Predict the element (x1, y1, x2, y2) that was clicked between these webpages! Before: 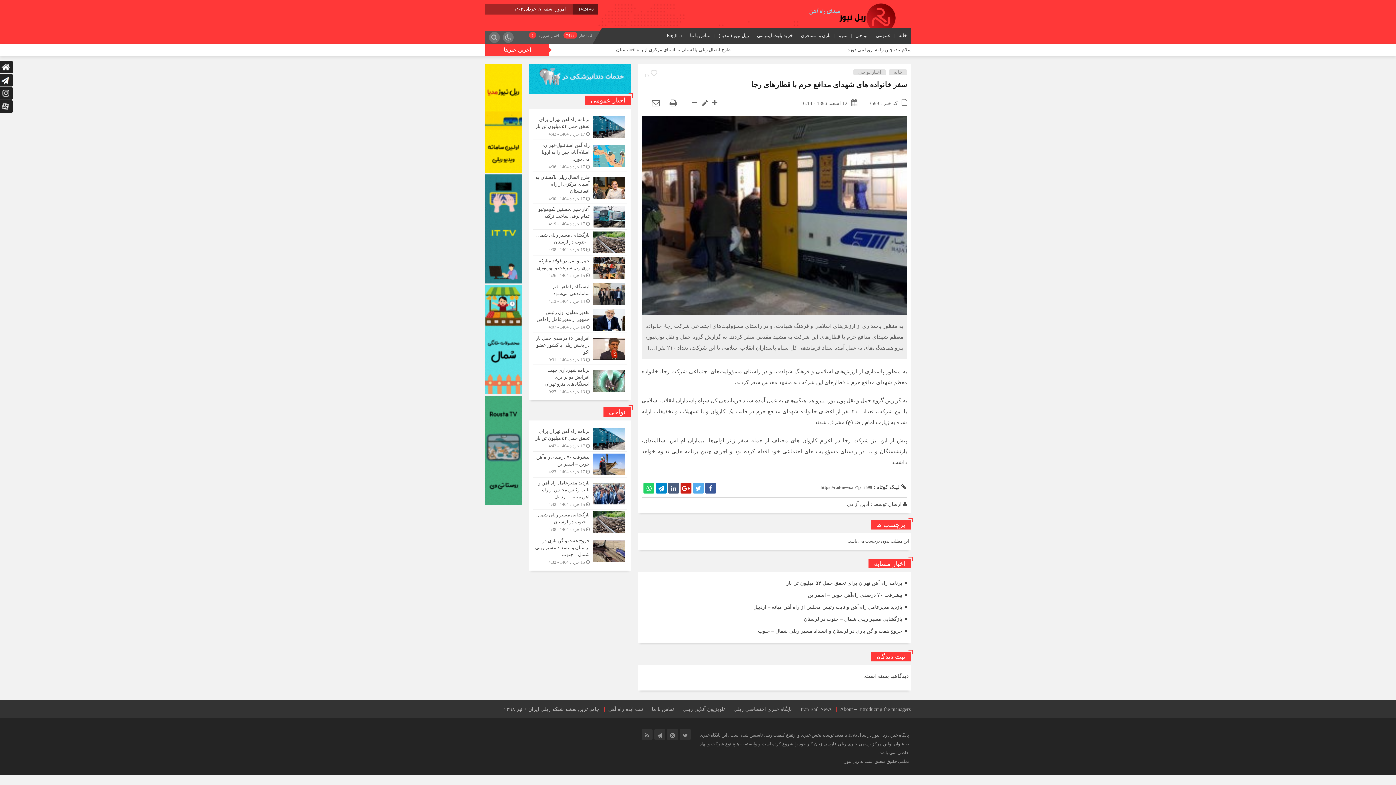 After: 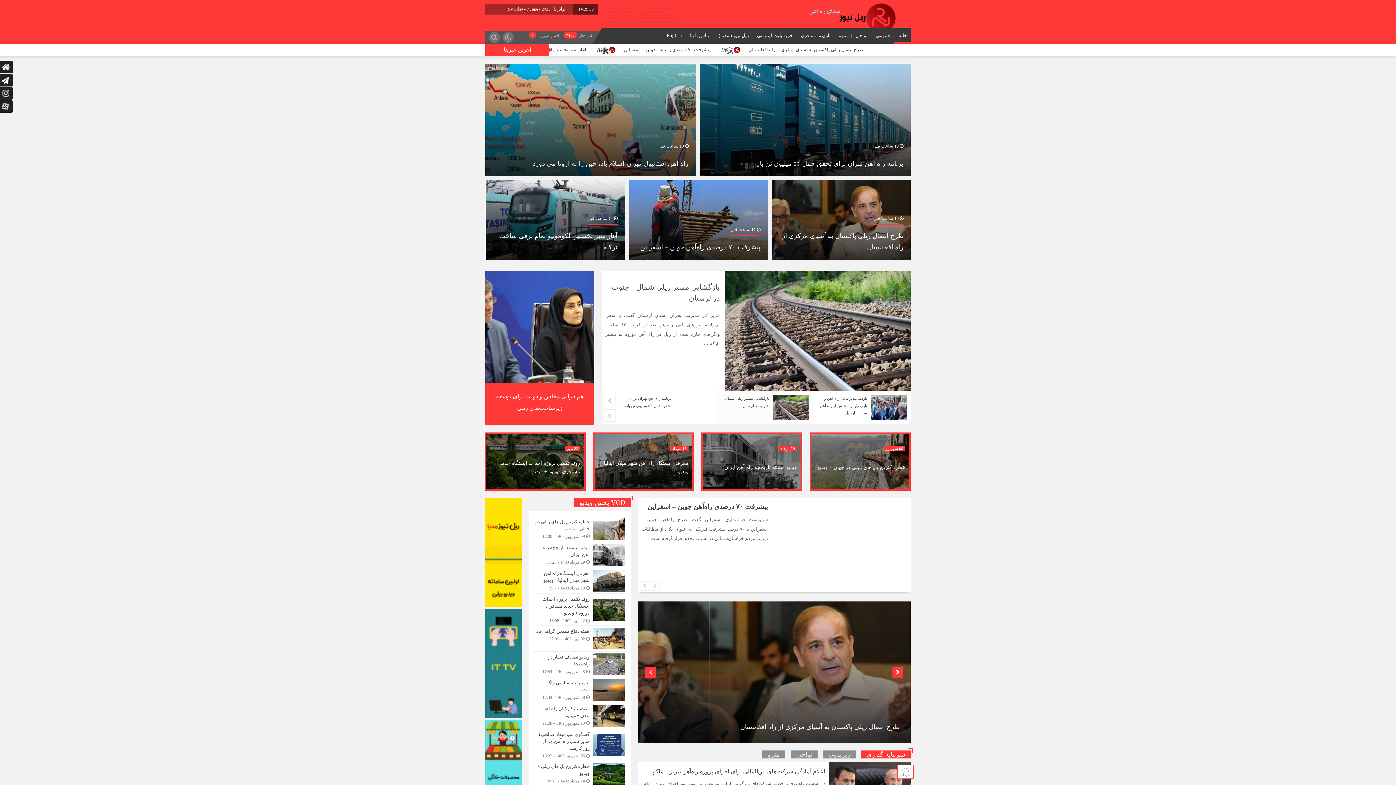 Action: label: خانه bbox: (889, 69, 907, 74)